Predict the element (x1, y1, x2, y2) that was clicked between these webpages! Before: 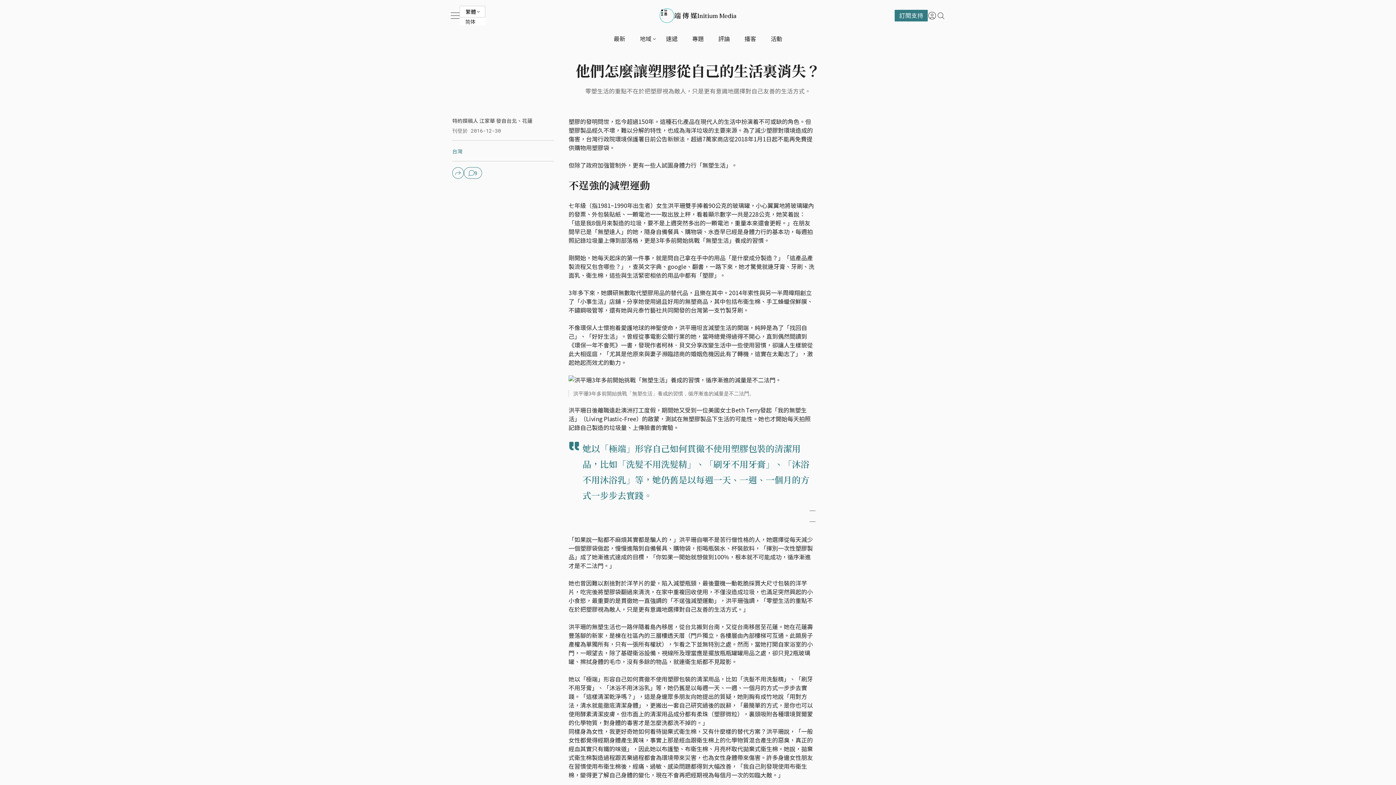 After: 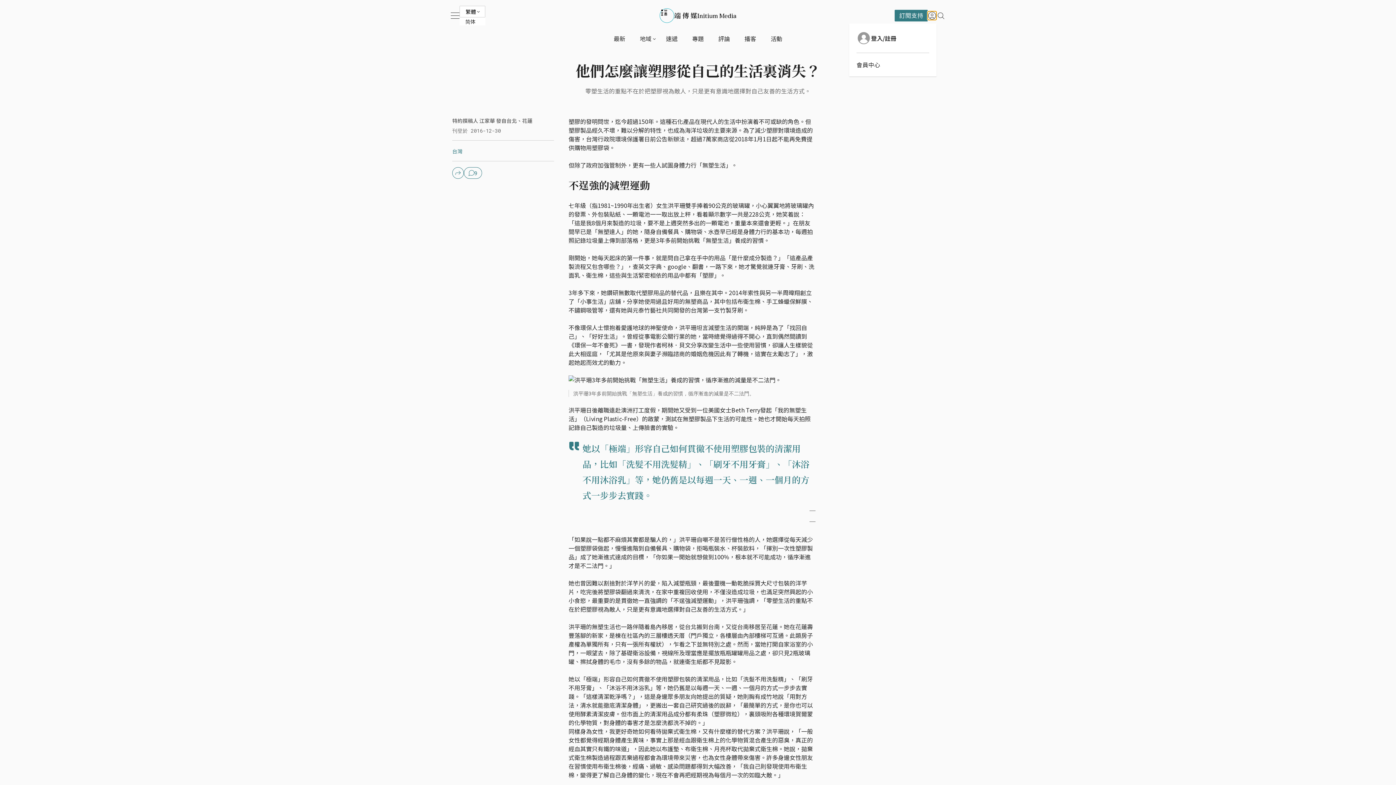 Action: bbox: (928, 11, 936, 20)